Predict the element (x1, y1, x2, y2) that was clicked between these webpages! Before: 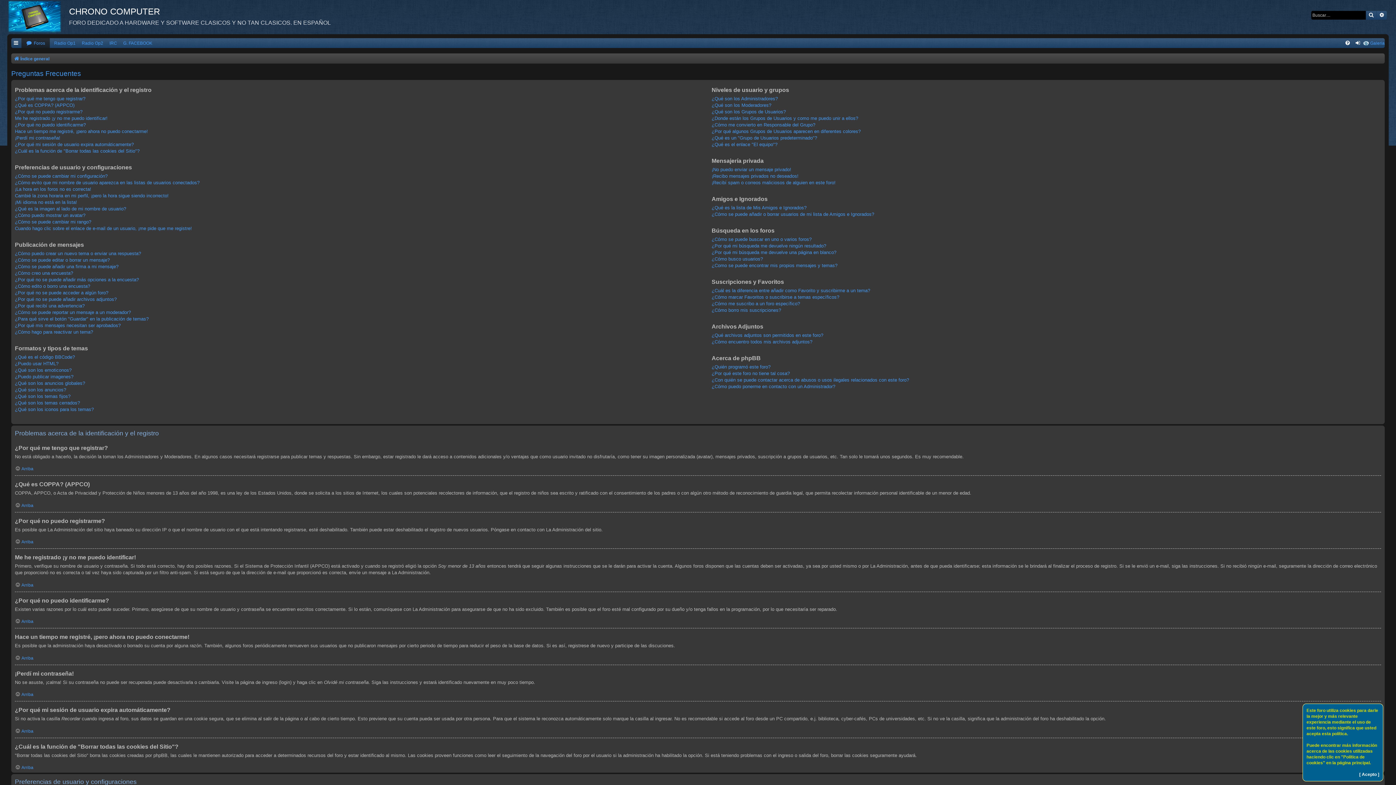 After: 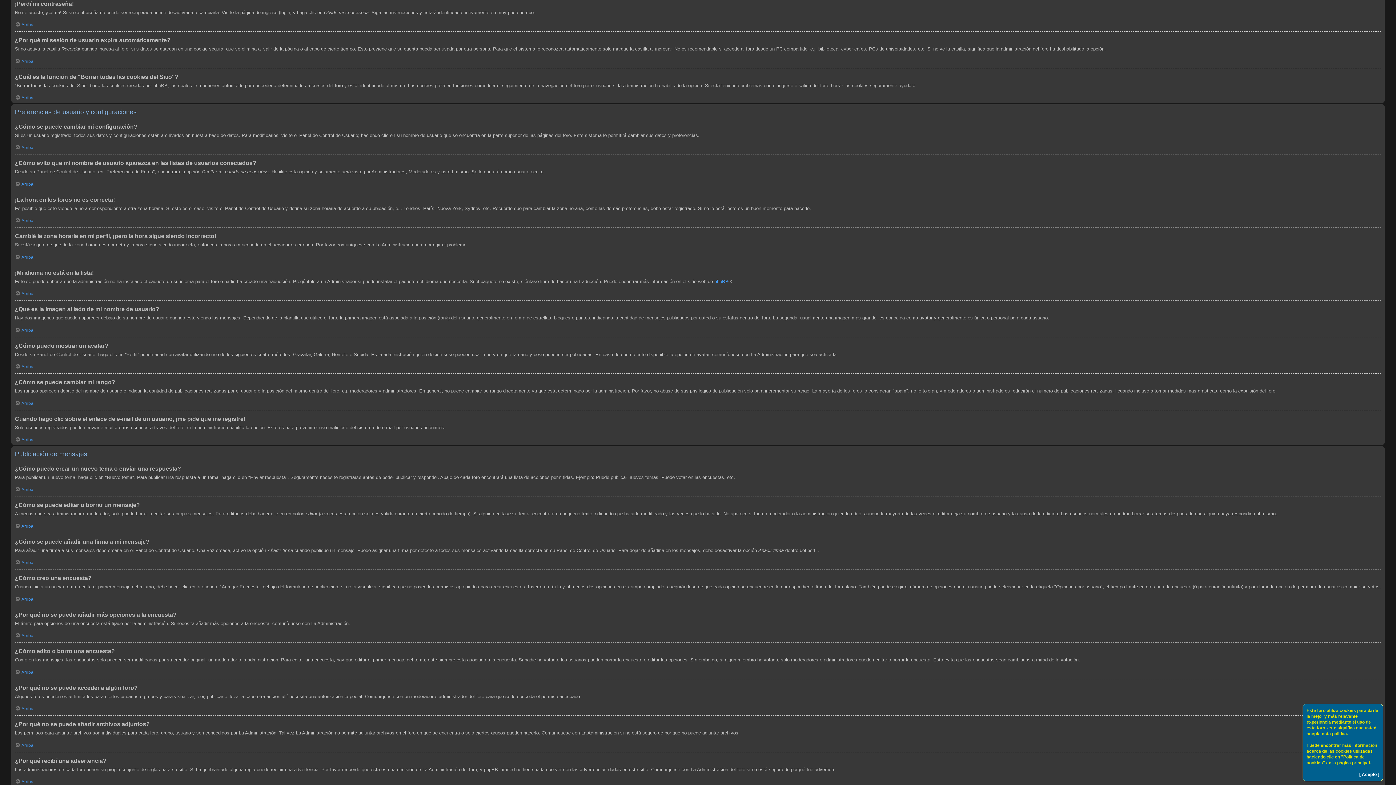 Action: label: ¡Perdí mi contraseña! bbox: (14, 134, 60, 141)